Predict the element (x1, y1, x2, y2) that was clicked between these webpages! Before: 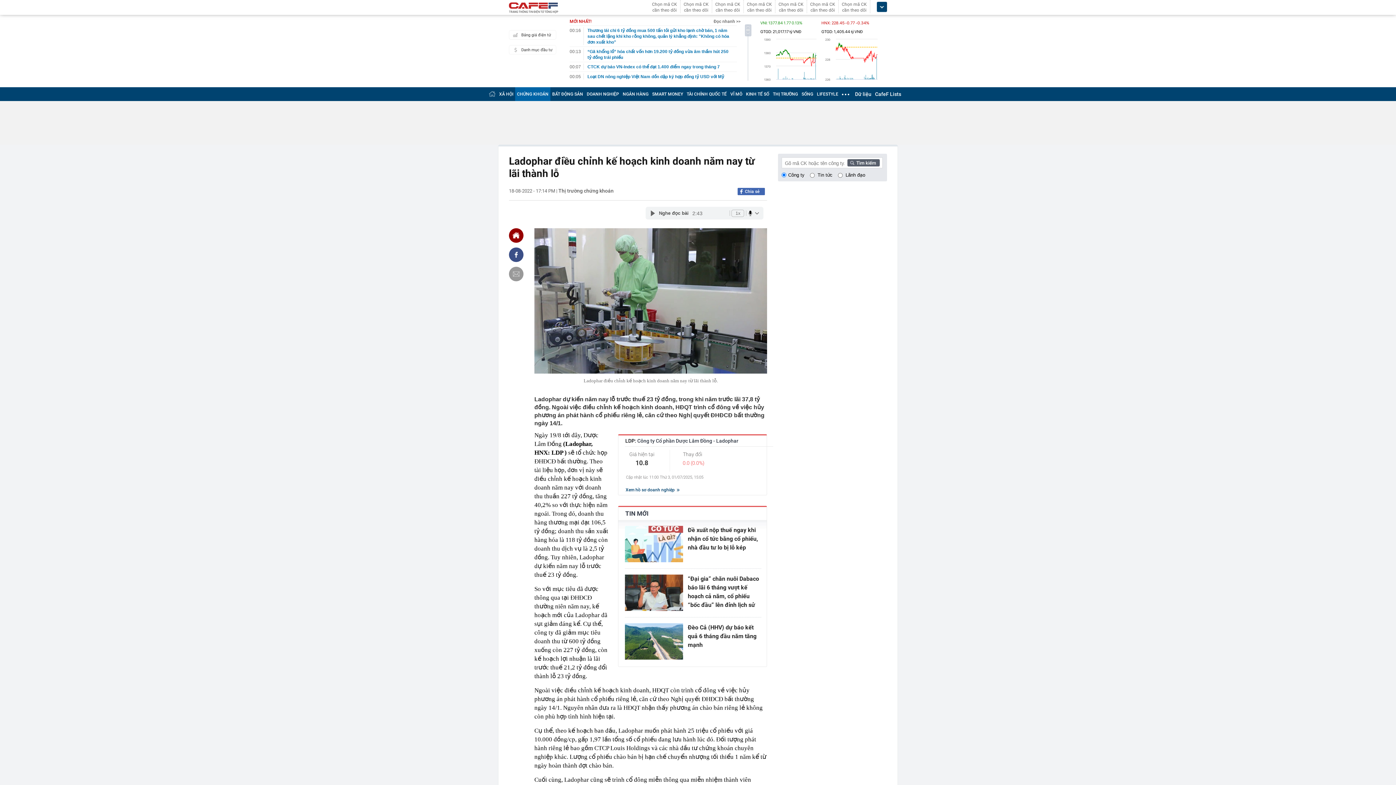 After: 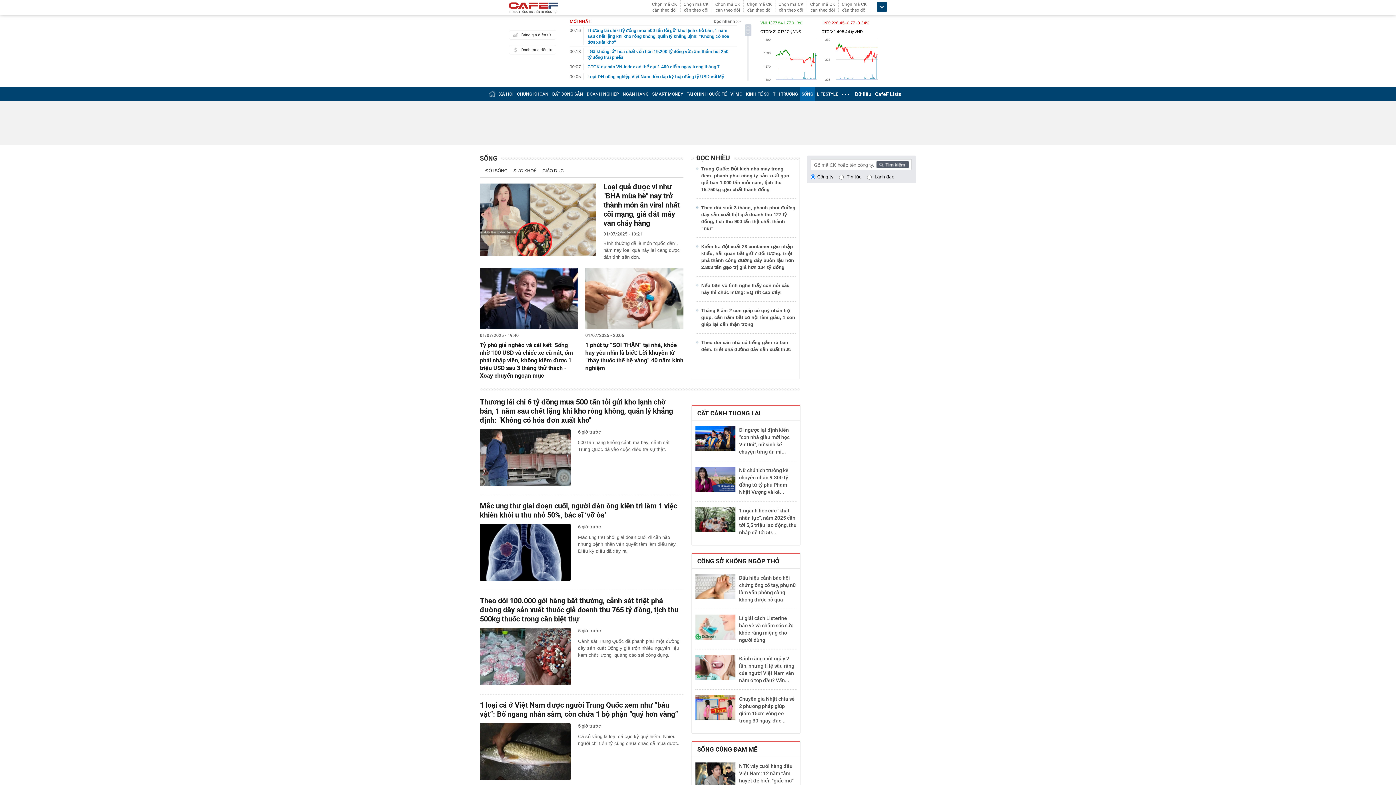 Action: bbox: (801, 91, 813, 96) label: SỐNG